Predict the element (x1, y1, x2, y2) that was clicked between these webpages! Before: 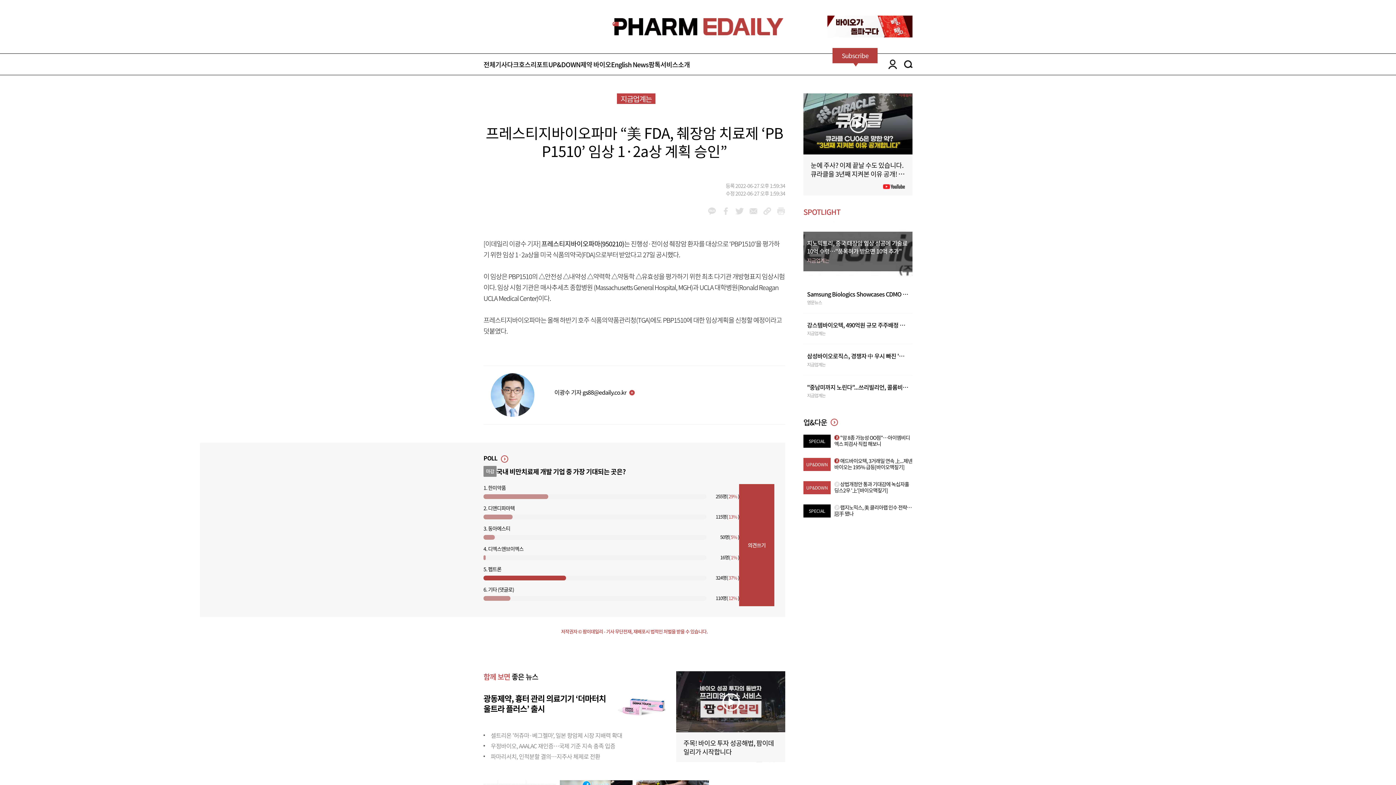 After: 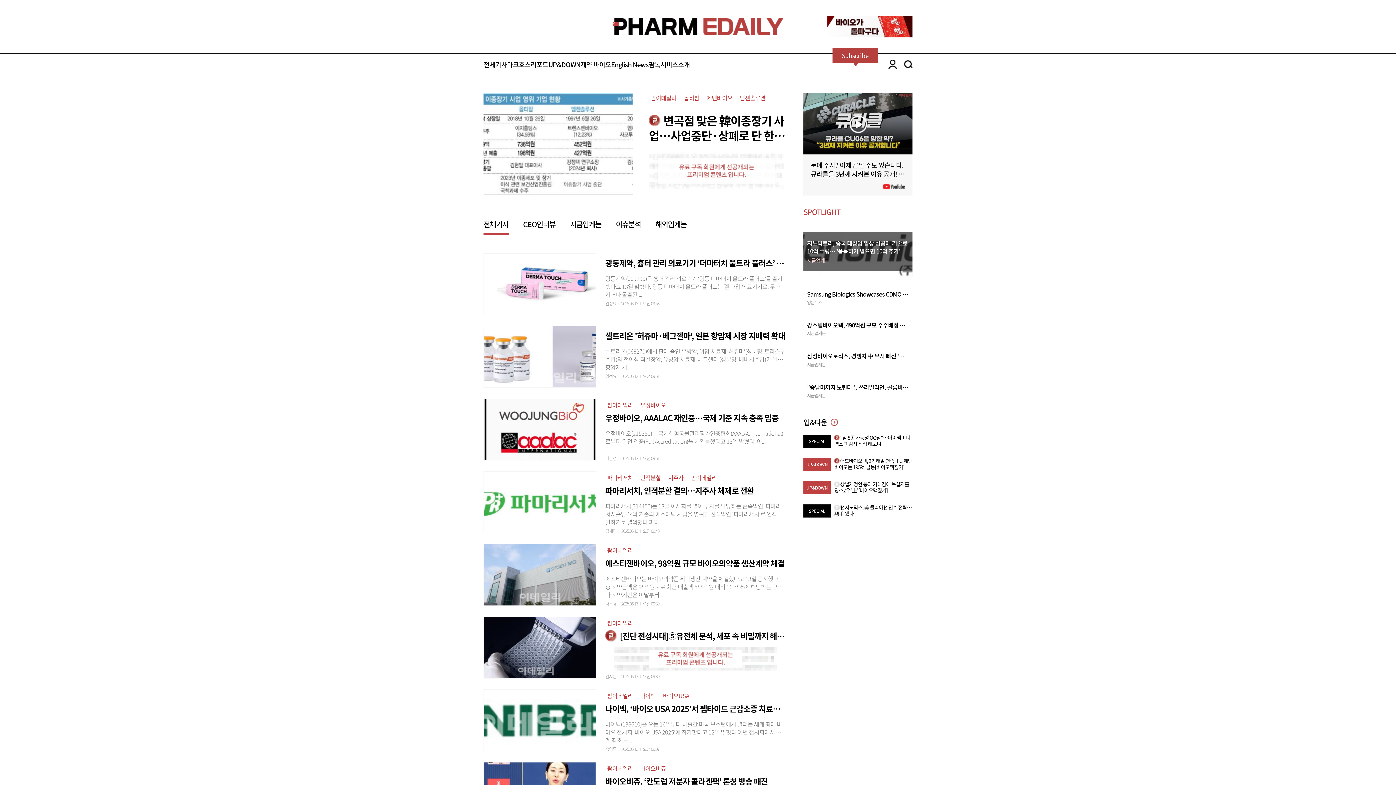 Action: bbox: (580, 59, 611, 69) label: 제약 바이오